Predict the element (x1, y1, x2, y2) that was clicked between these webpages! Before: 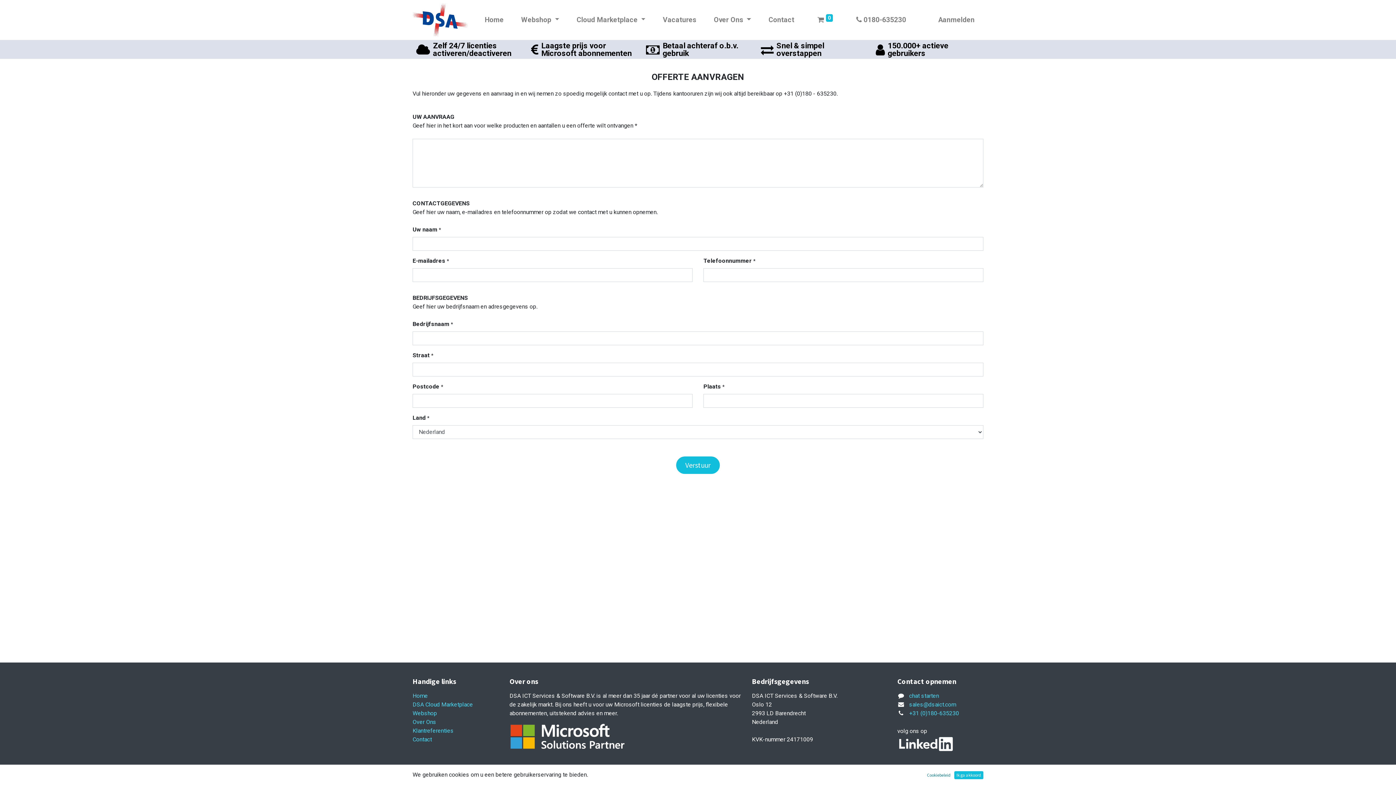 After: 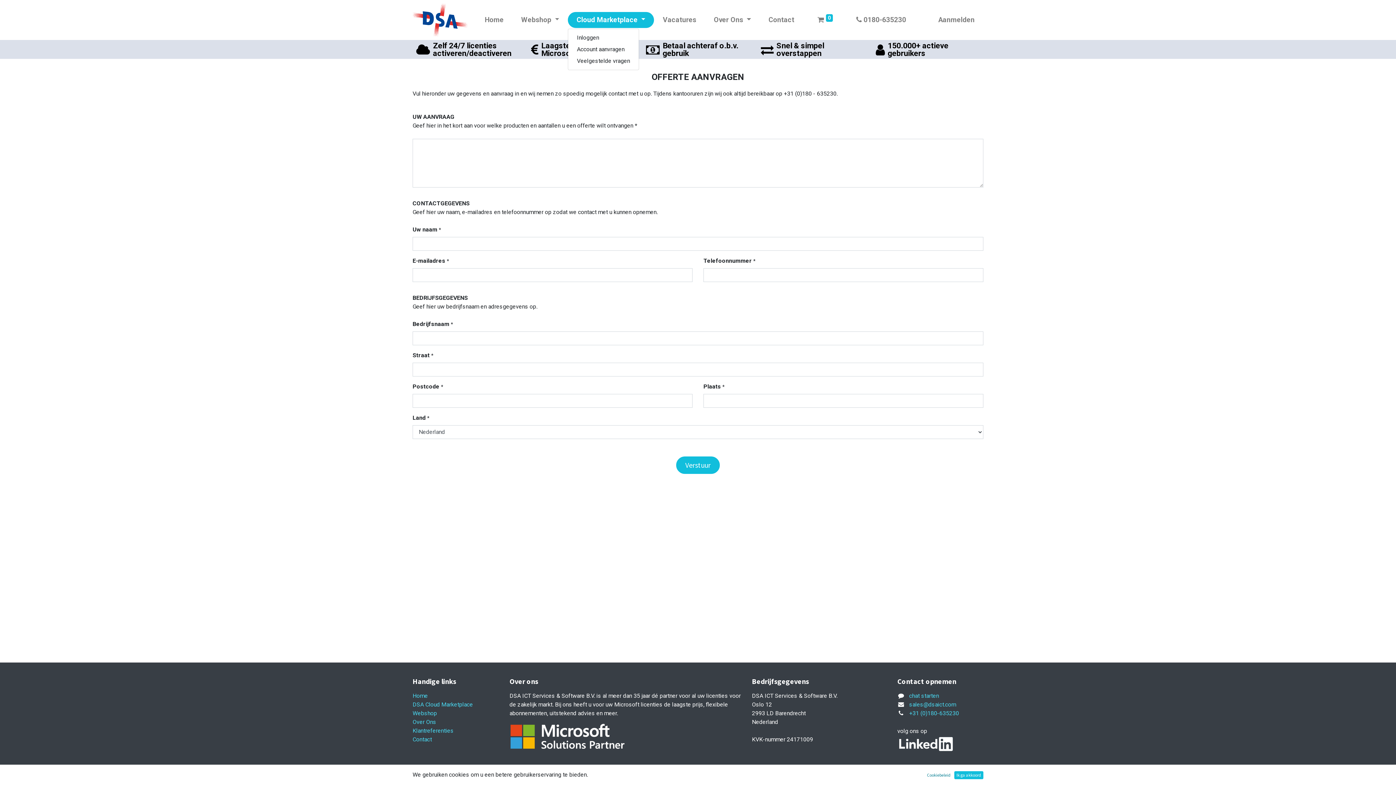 Action: bbox: (568, 12, 654, 28) label: Cloud Marketplace 